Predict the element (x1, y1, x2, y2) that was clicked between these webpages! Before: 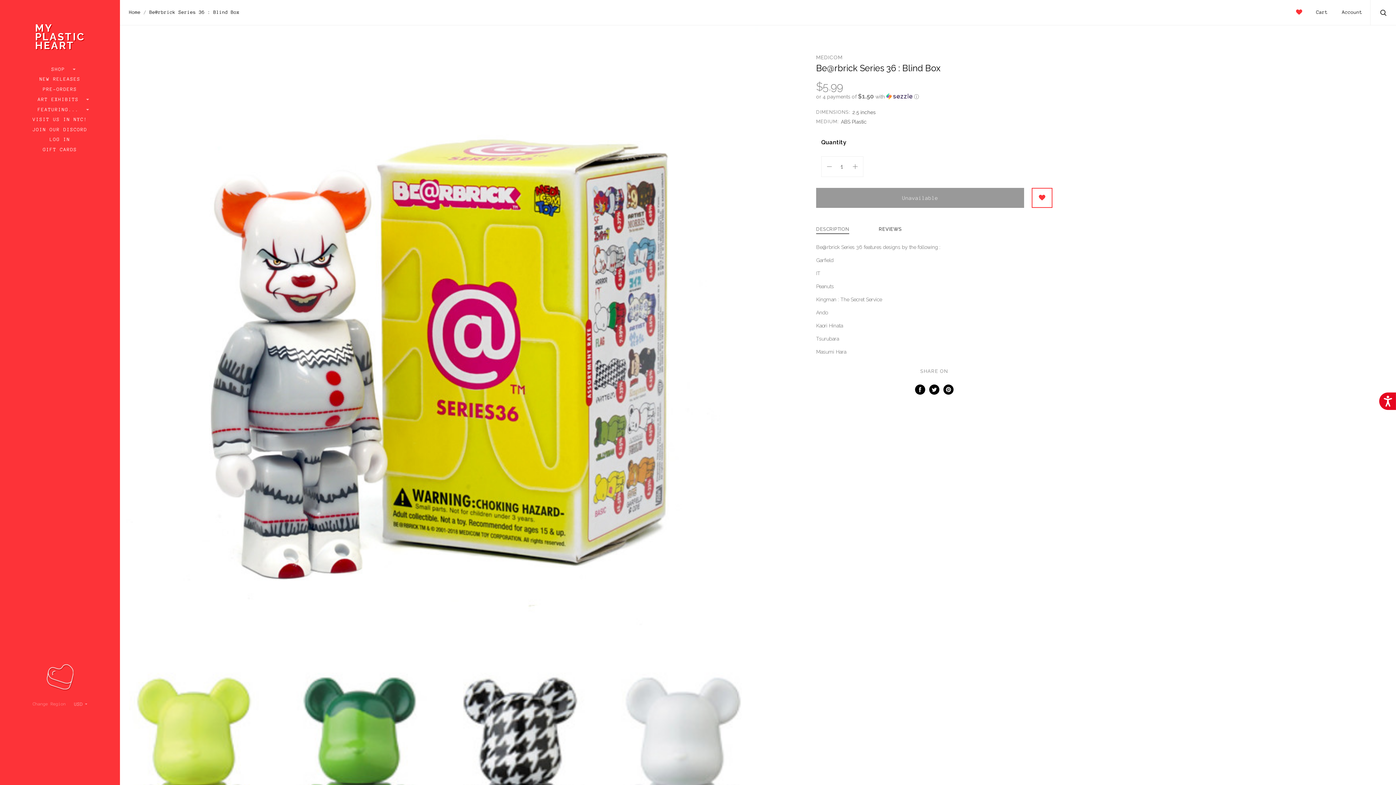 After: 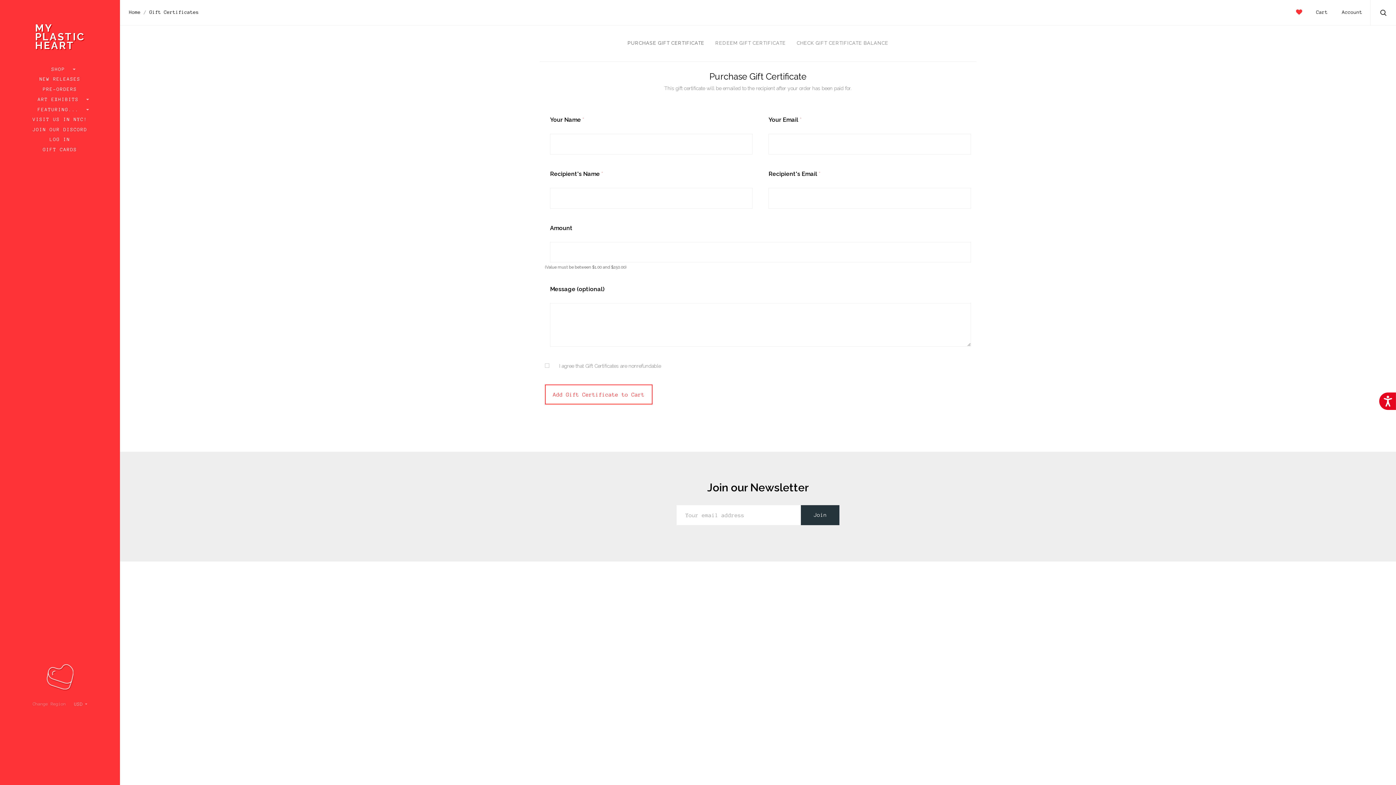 Action: label: GIFT CARDS bbox: (42, 146, 77, 153)